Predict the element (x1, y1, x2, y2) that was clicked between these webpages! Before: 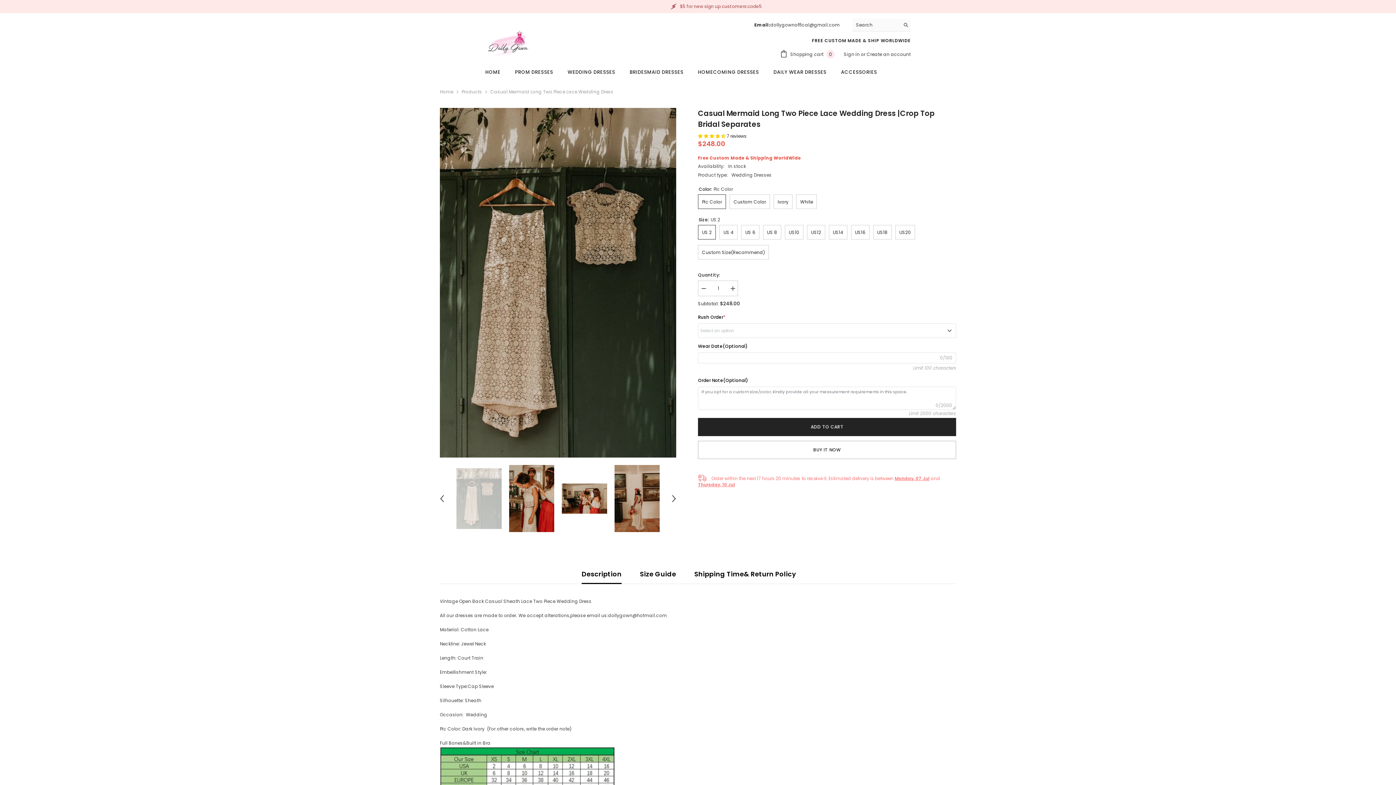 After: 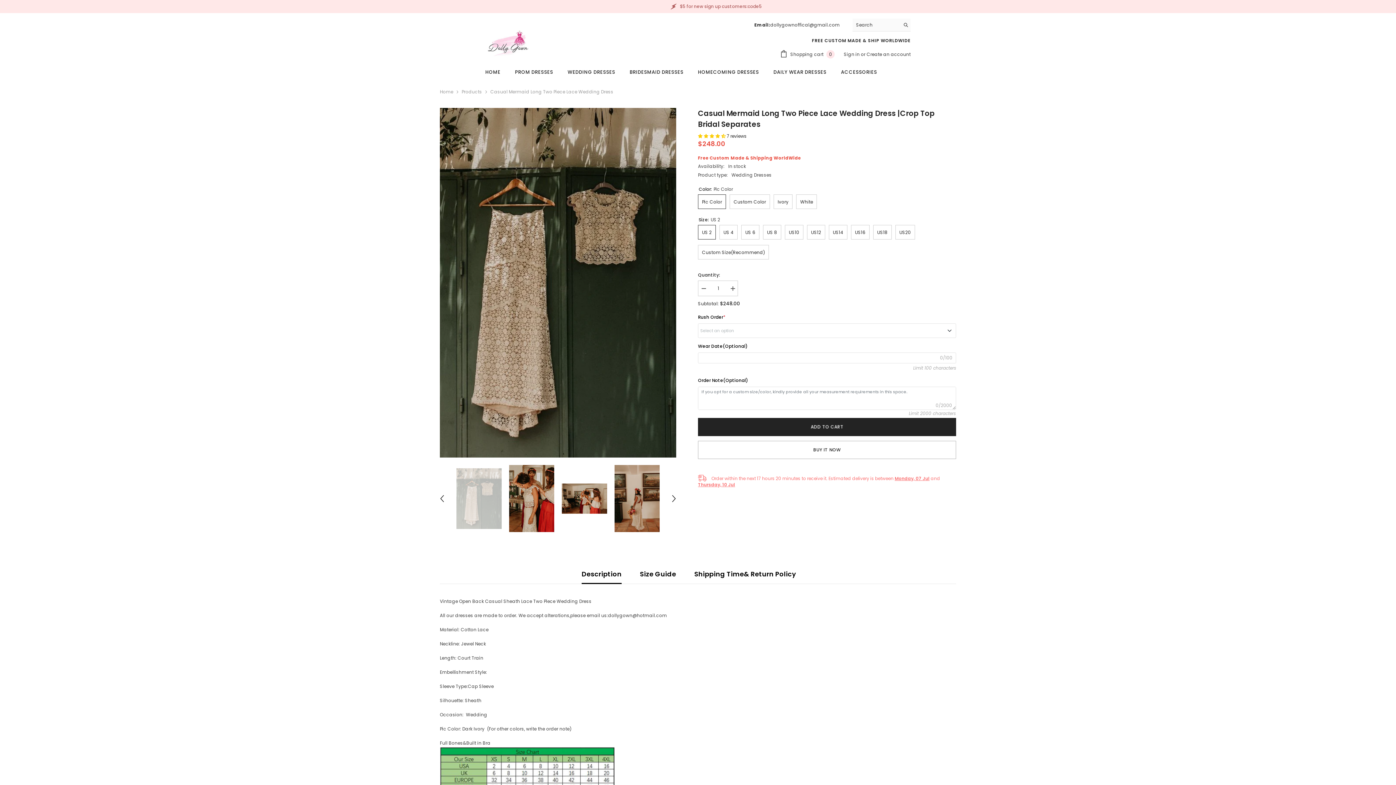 Action: bbox: (900, 18, 910, 31) label: Search